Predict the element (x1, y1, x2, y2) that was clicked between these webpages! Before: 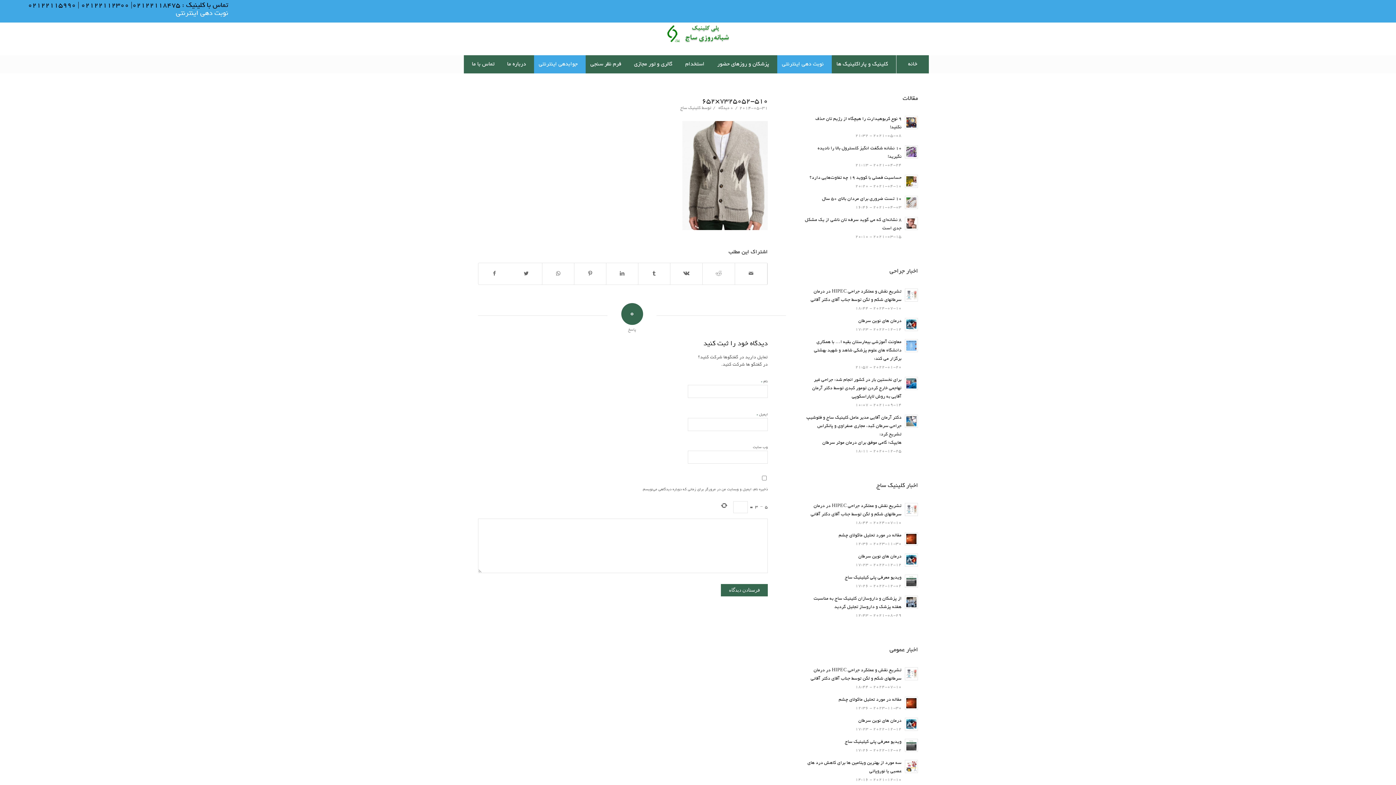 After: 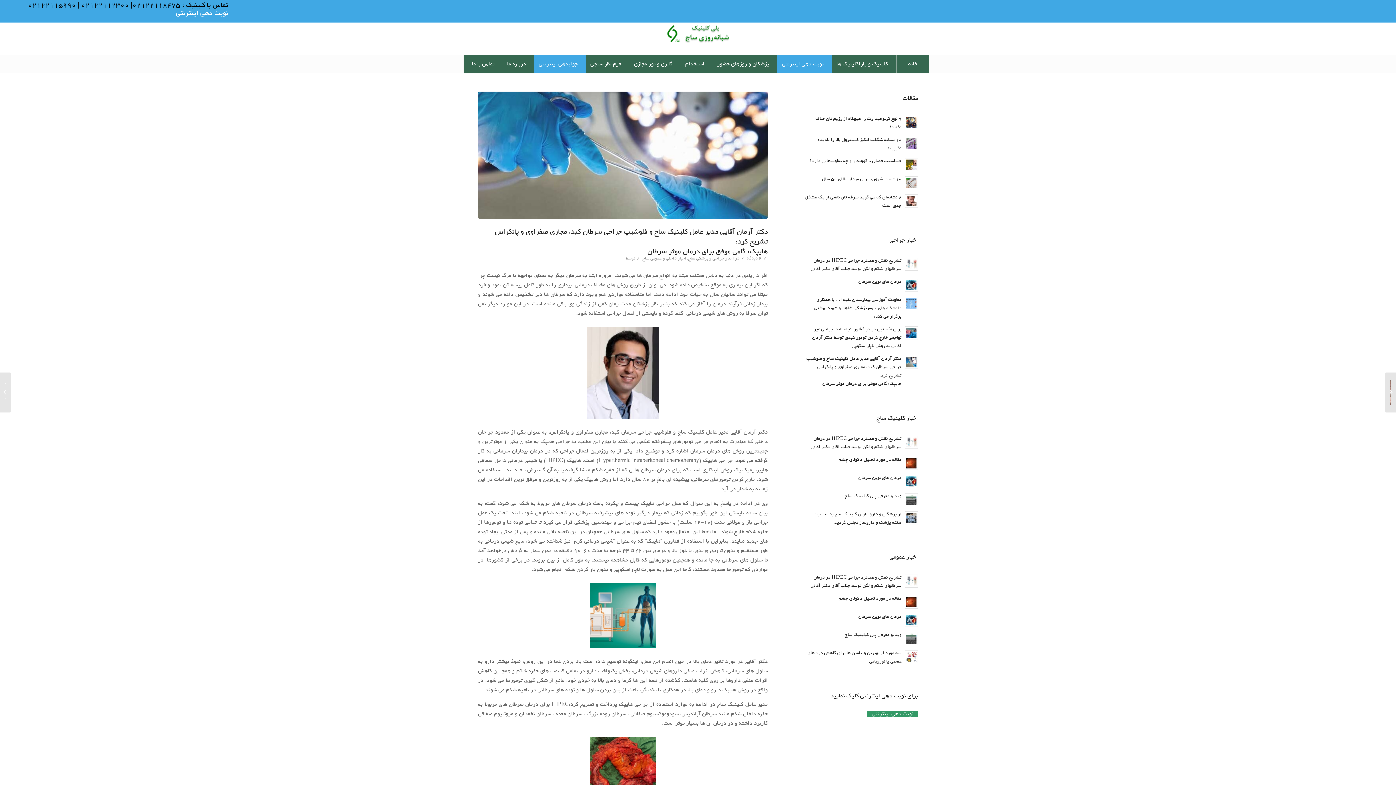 Action: label: دکتر آرمان آقایی مدیر عامل کلینیک ساج و فلوشیپ جراحی سرطان کبد، مجاری صفراوی و پانکراس تشریح کرد:
هایپک؛ گامی موفق برای درمان موثر سرطان
2020-12-25 - 18:11 bbox: (804, 413, 918, 456)